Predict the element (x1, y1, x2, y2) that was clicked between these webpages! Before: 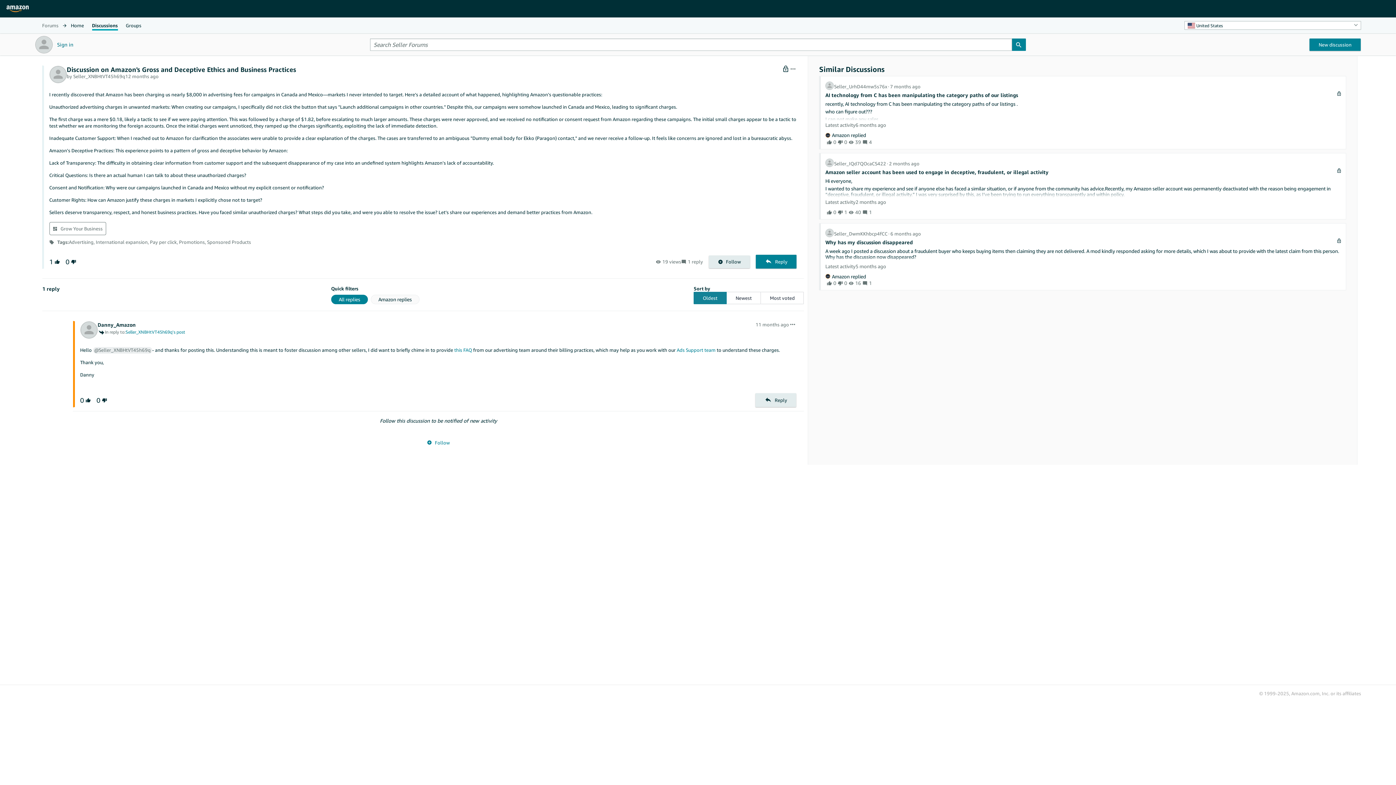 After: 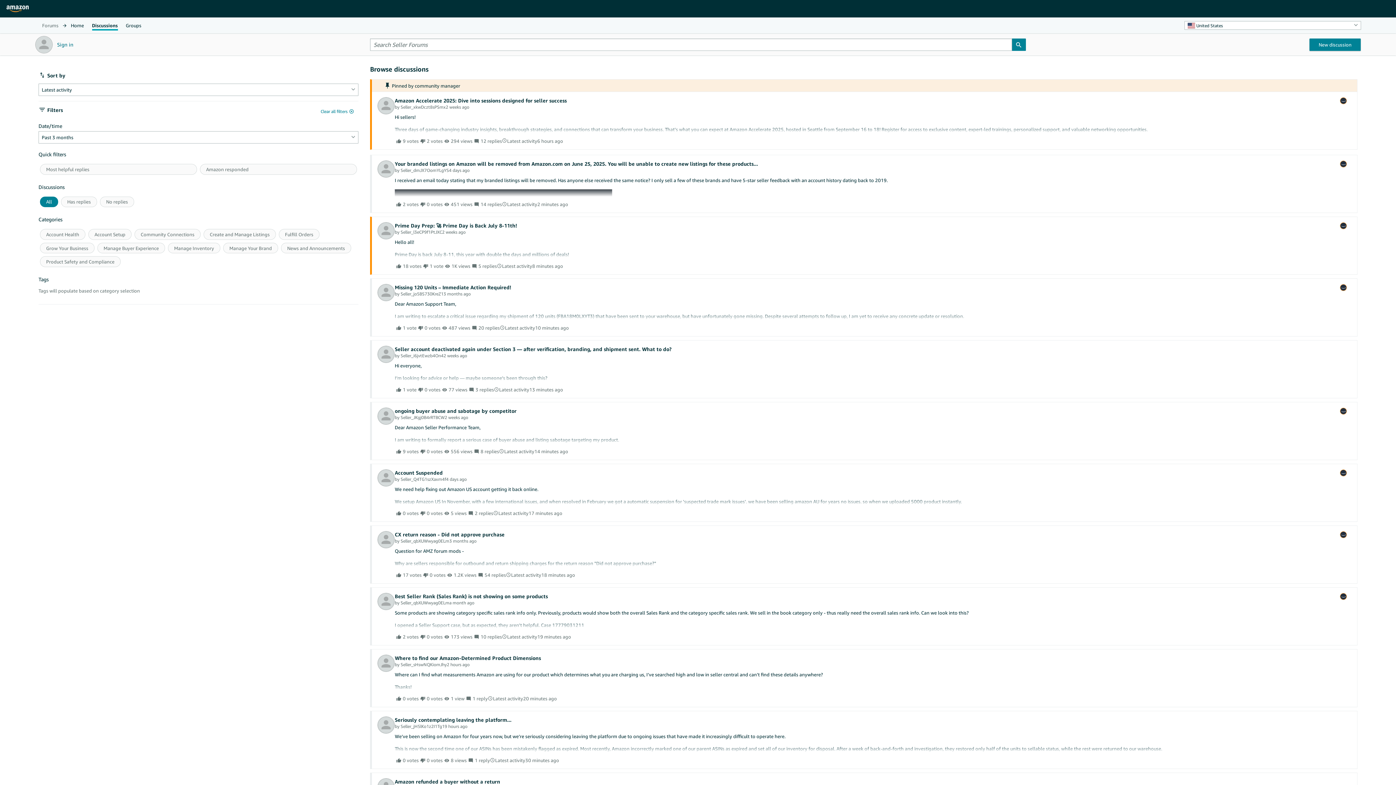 Action: bbox: (89, 17, 120, 33) label: Discussions